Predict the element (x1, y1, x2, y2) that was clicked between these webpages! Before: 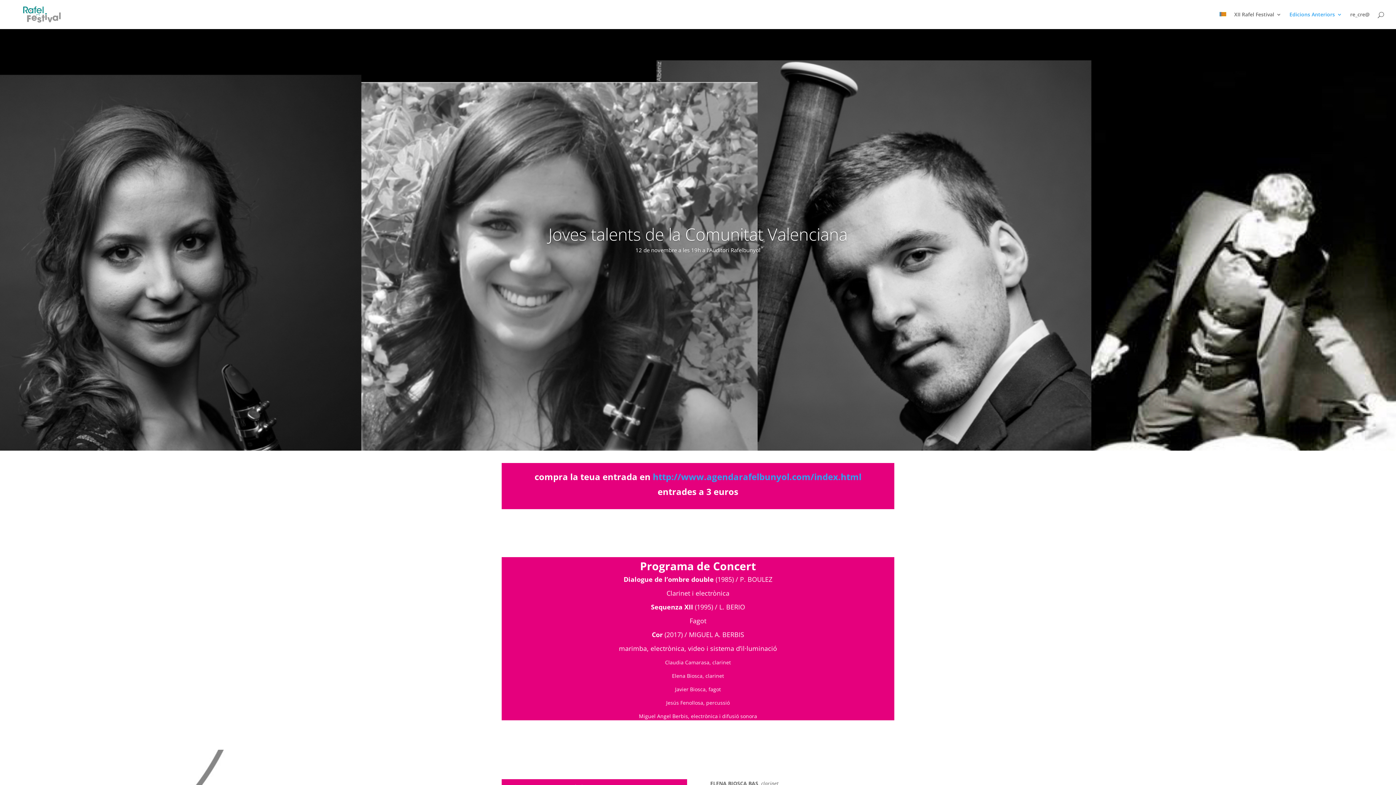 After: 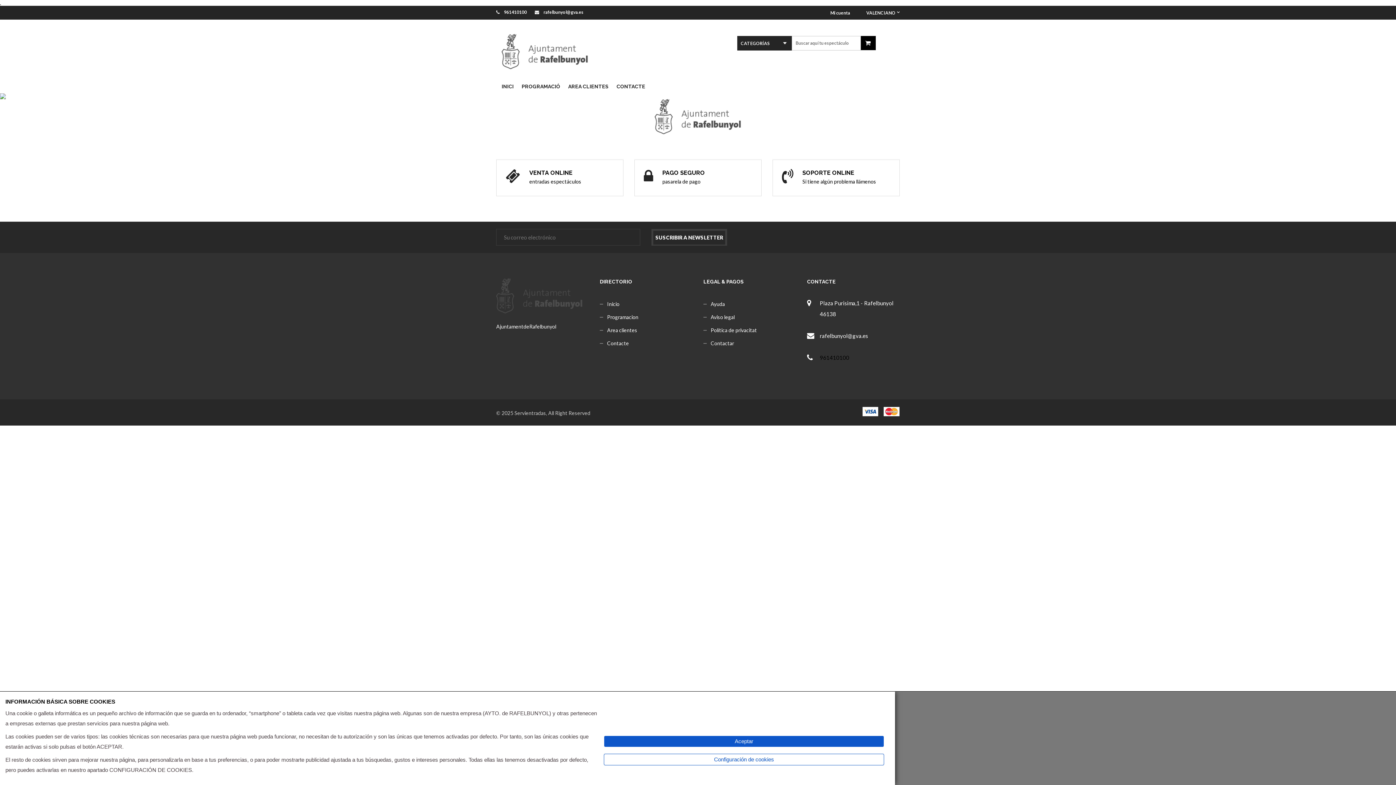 Action: label: http://www.agendarafelbunyol.com/index.html bbox: (652, 470, 861, 482)